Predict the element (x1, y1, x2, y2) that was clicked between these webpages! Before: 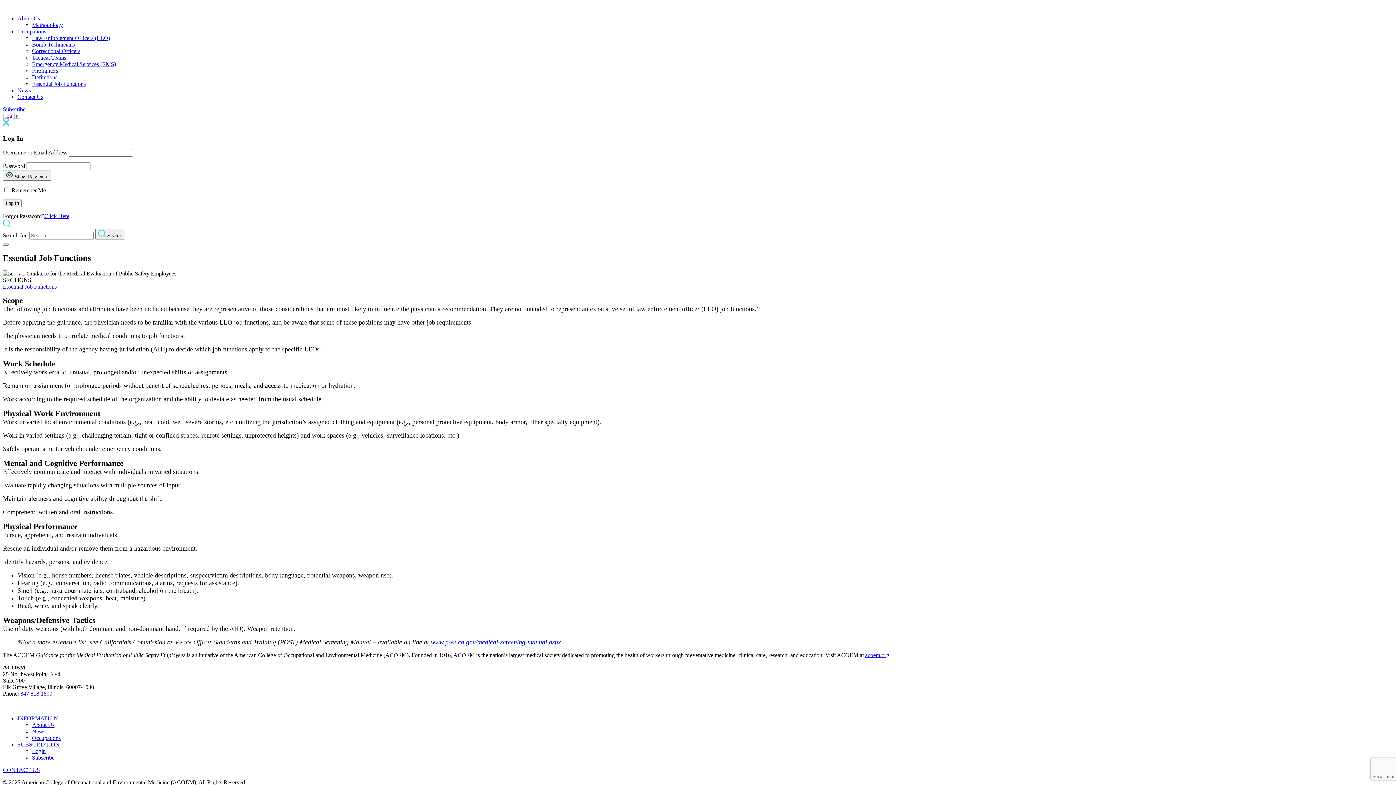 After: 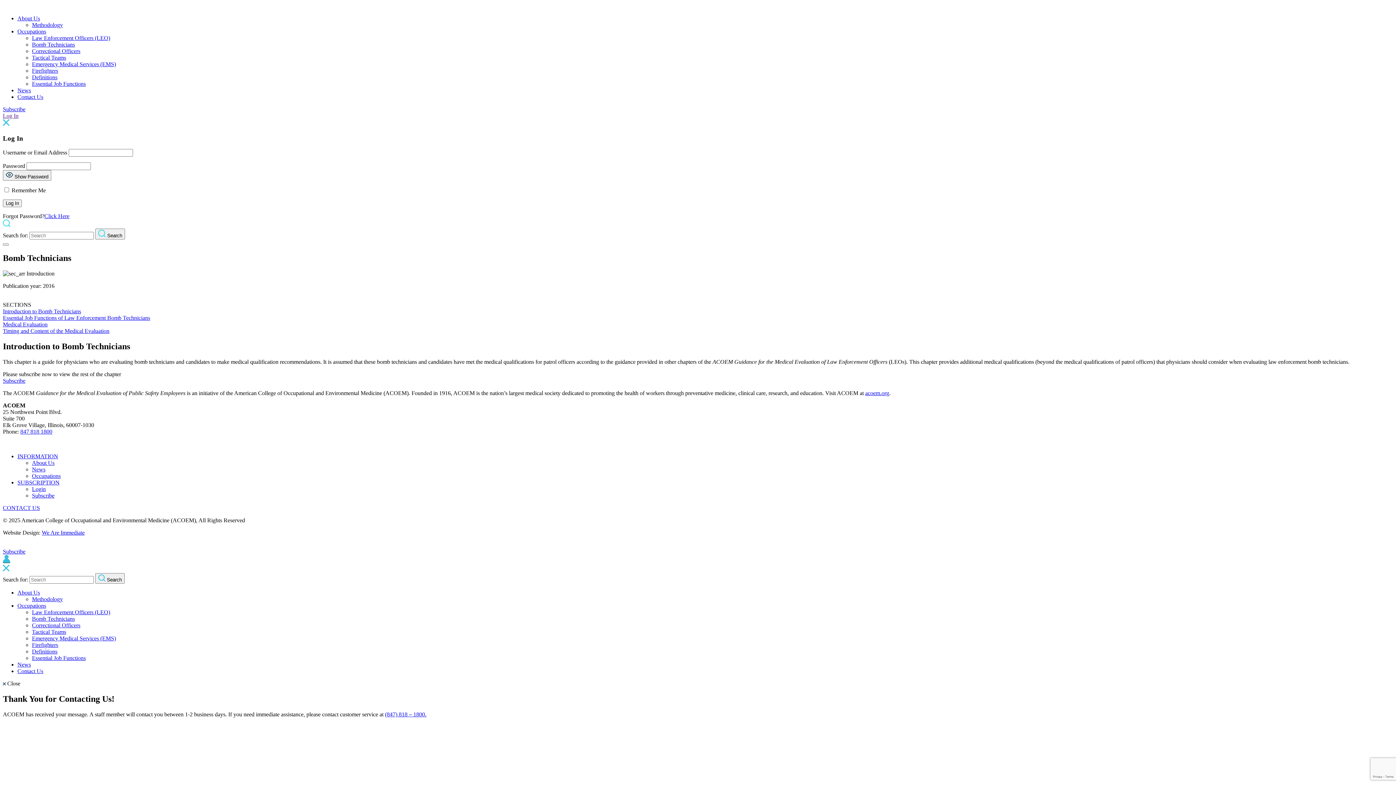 Action: label: Bomb Technicians bbox: (32, 41, 74, 47)